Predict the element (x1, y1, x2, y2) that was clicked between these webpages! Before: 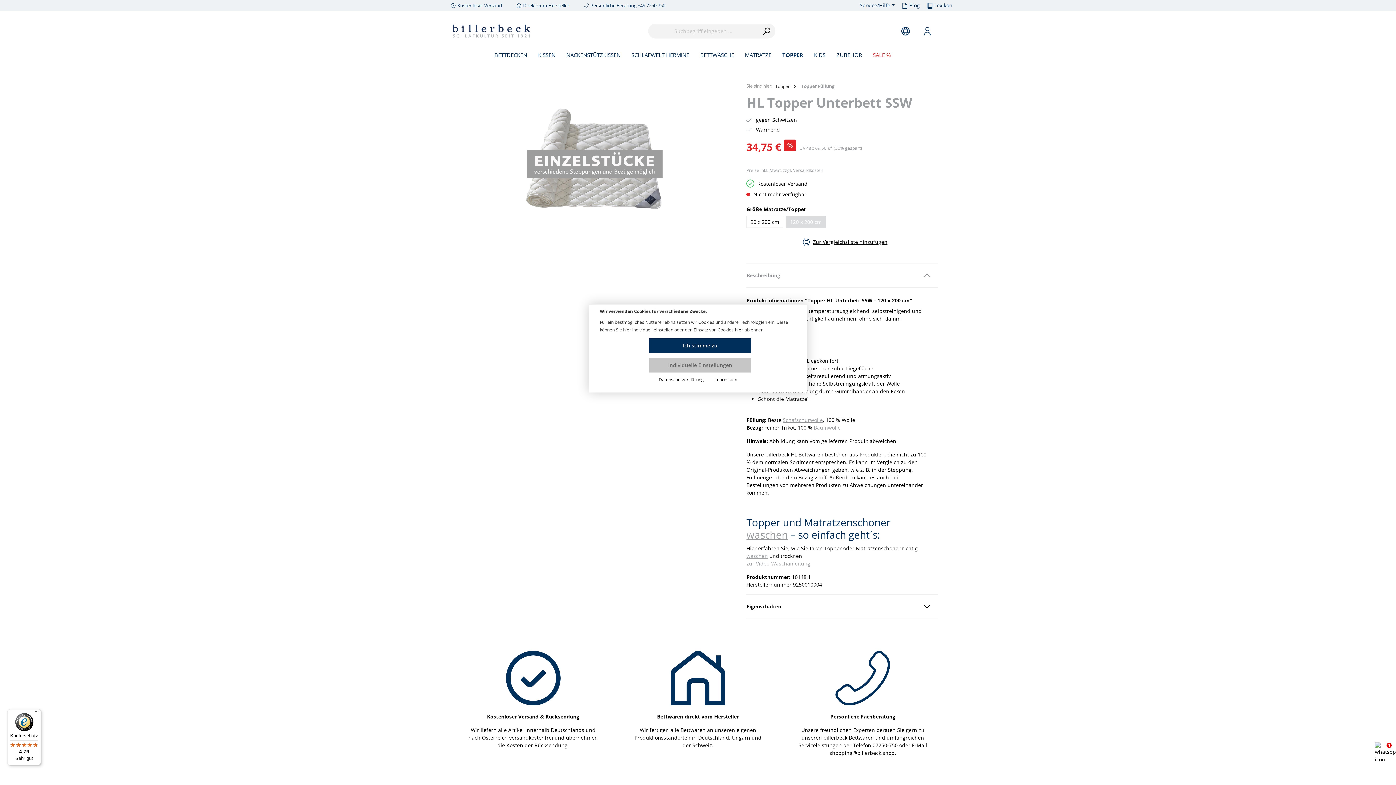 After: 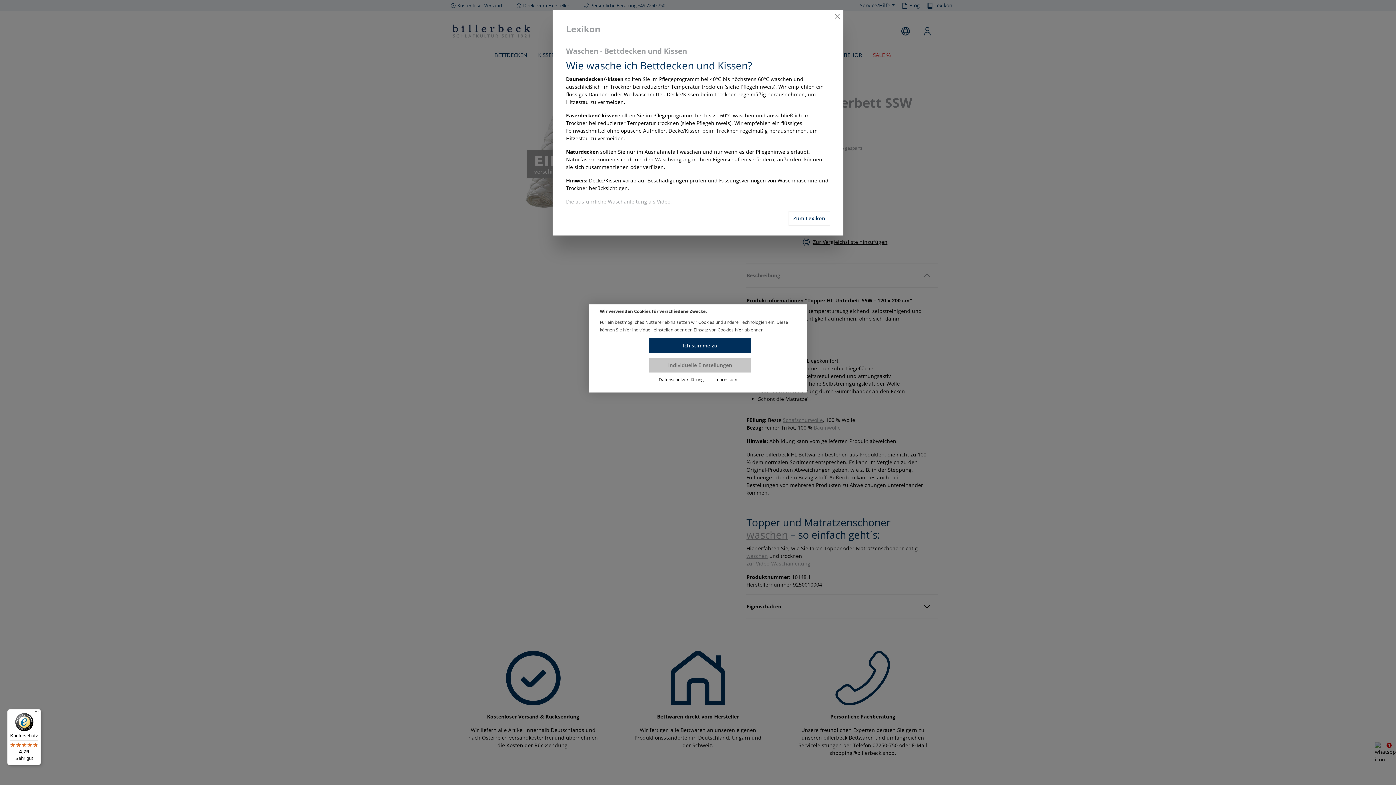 Action: bbox: (746, 528, 788, 541) label: waschen